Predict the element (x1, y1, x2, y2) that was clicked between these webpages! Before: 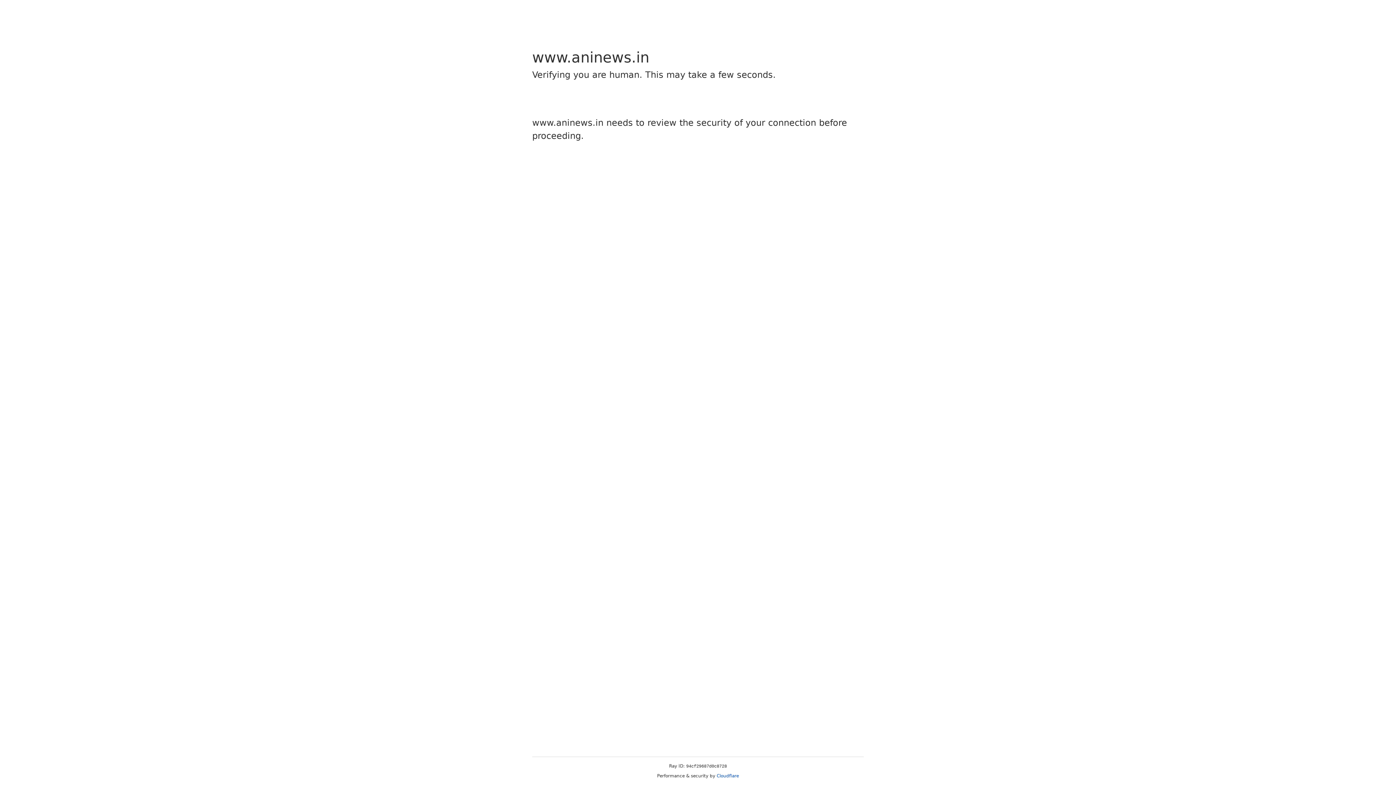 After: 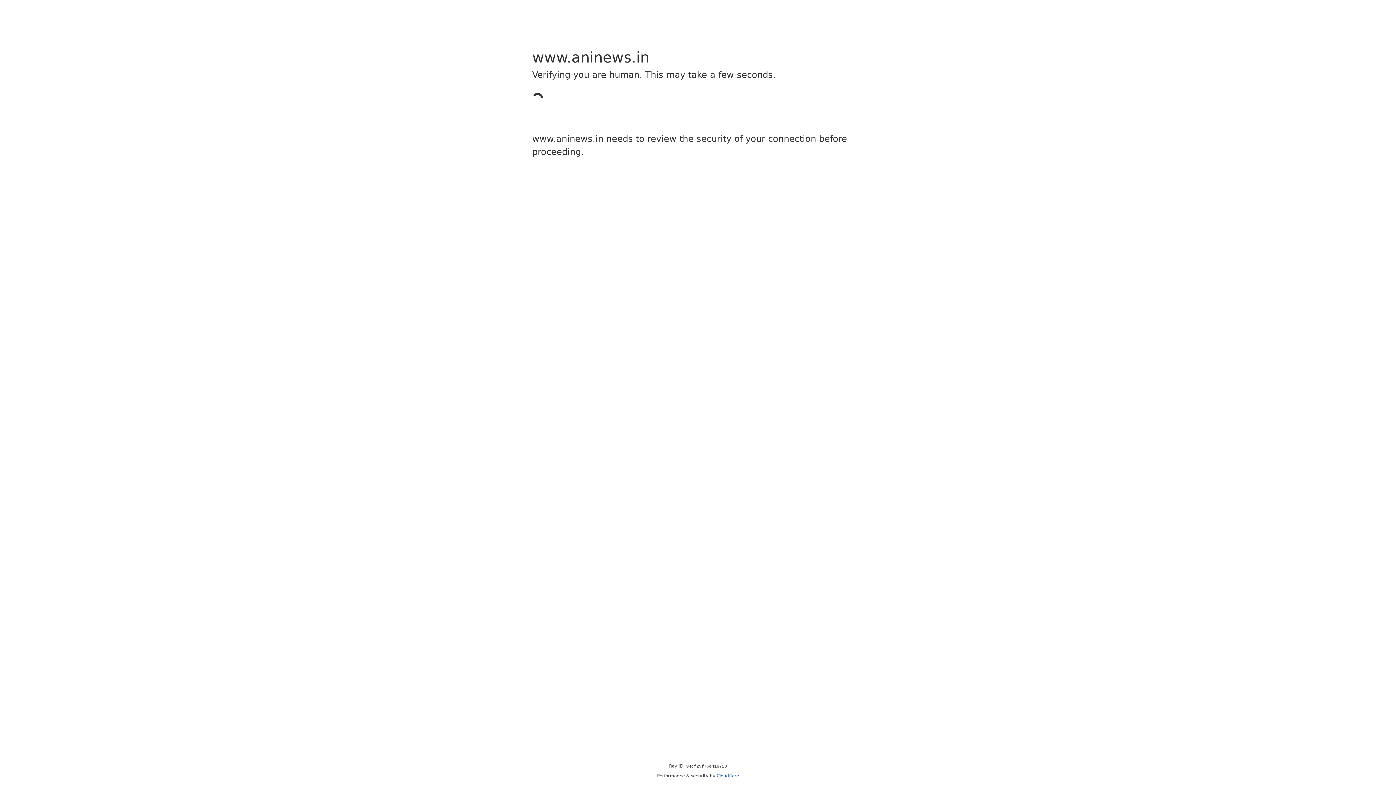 Action: bbox: (716, 773, 739, 778) label: Cloudflare